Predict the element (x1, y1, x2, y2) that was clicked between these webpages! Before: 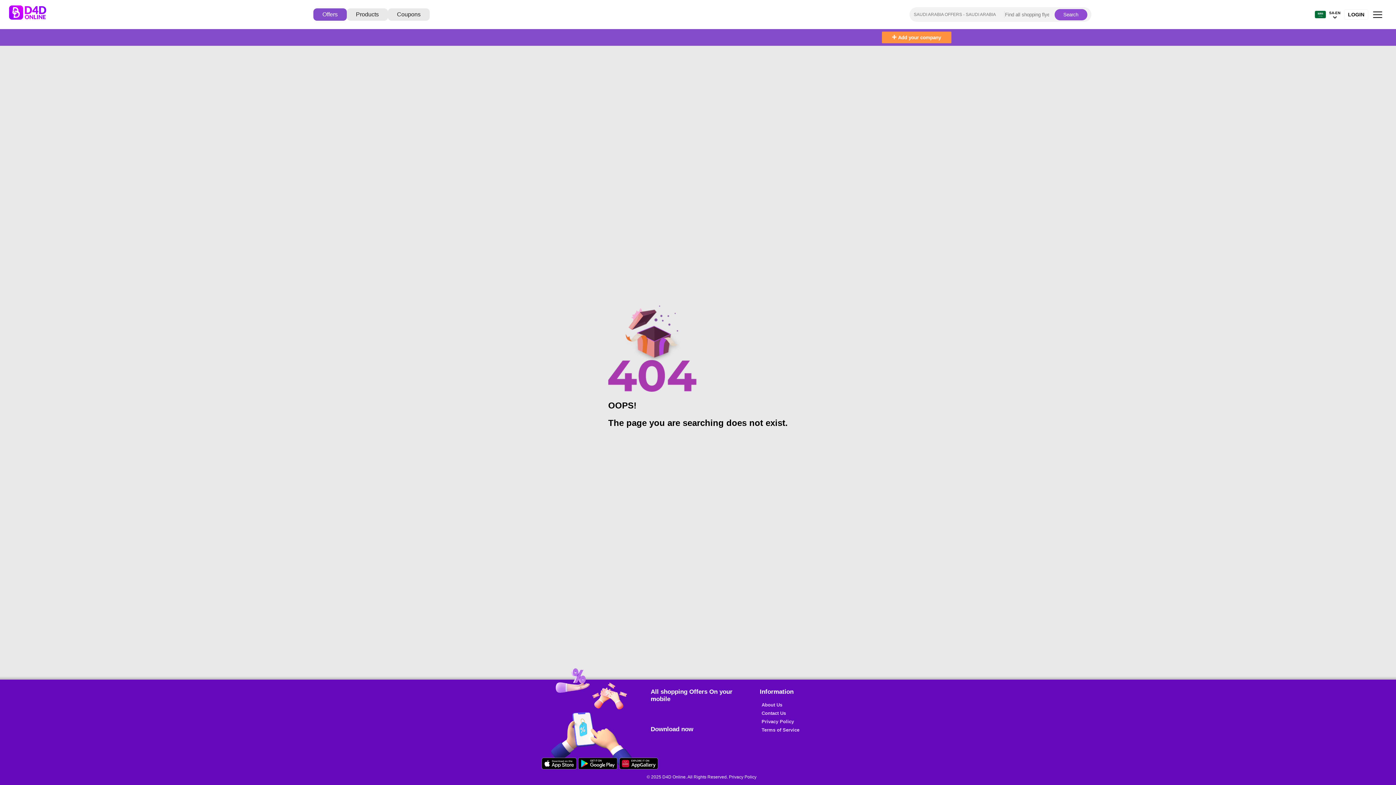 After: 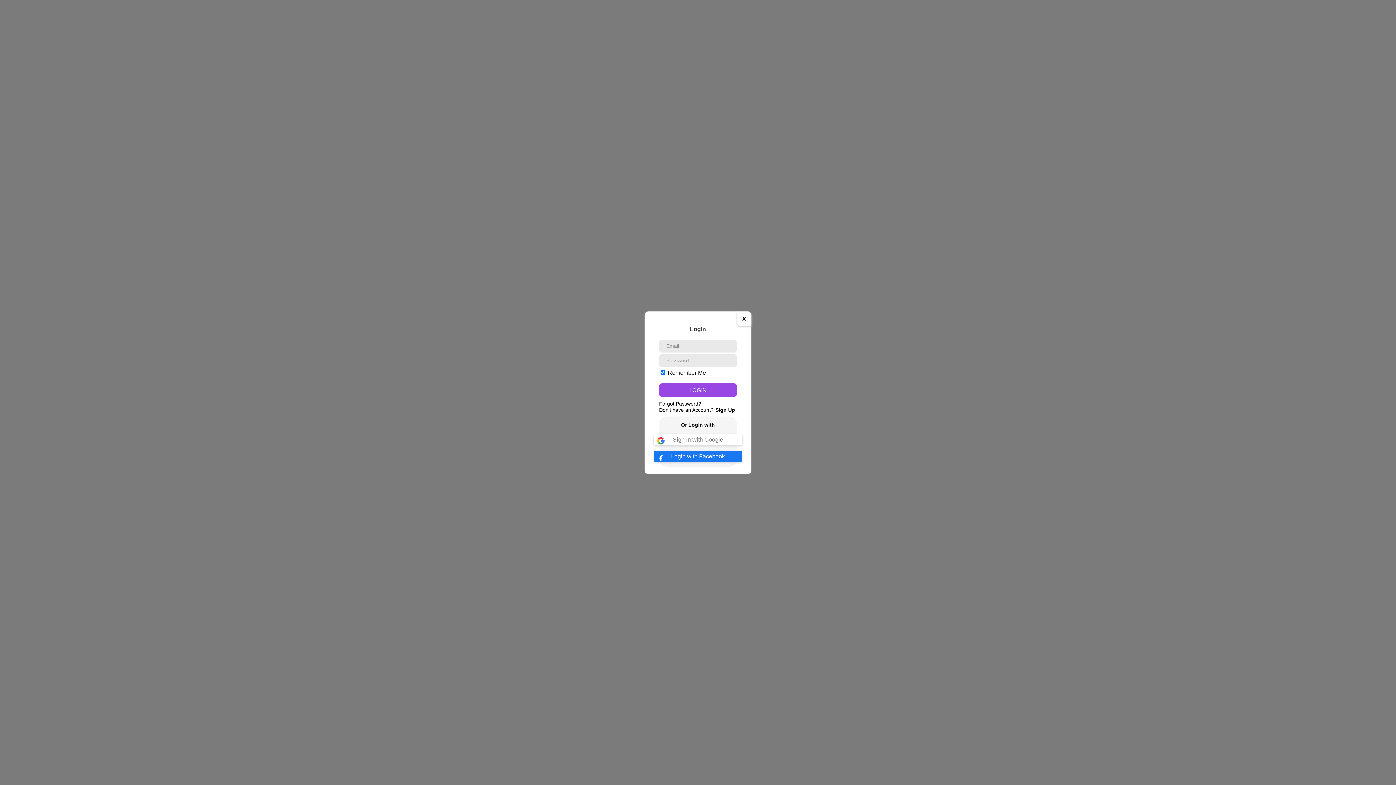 Action: label: LOGIN bbox: (1344, 9, 1368, 19)